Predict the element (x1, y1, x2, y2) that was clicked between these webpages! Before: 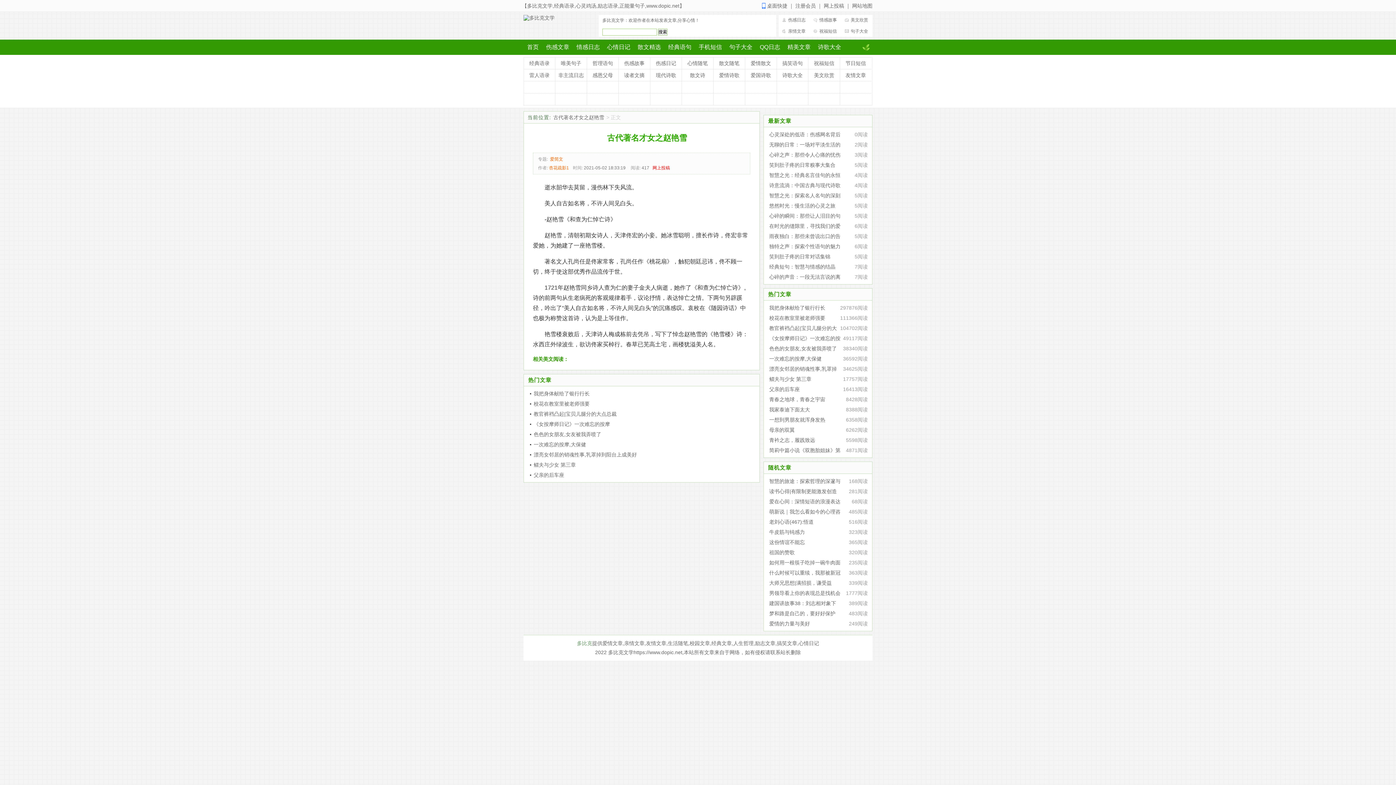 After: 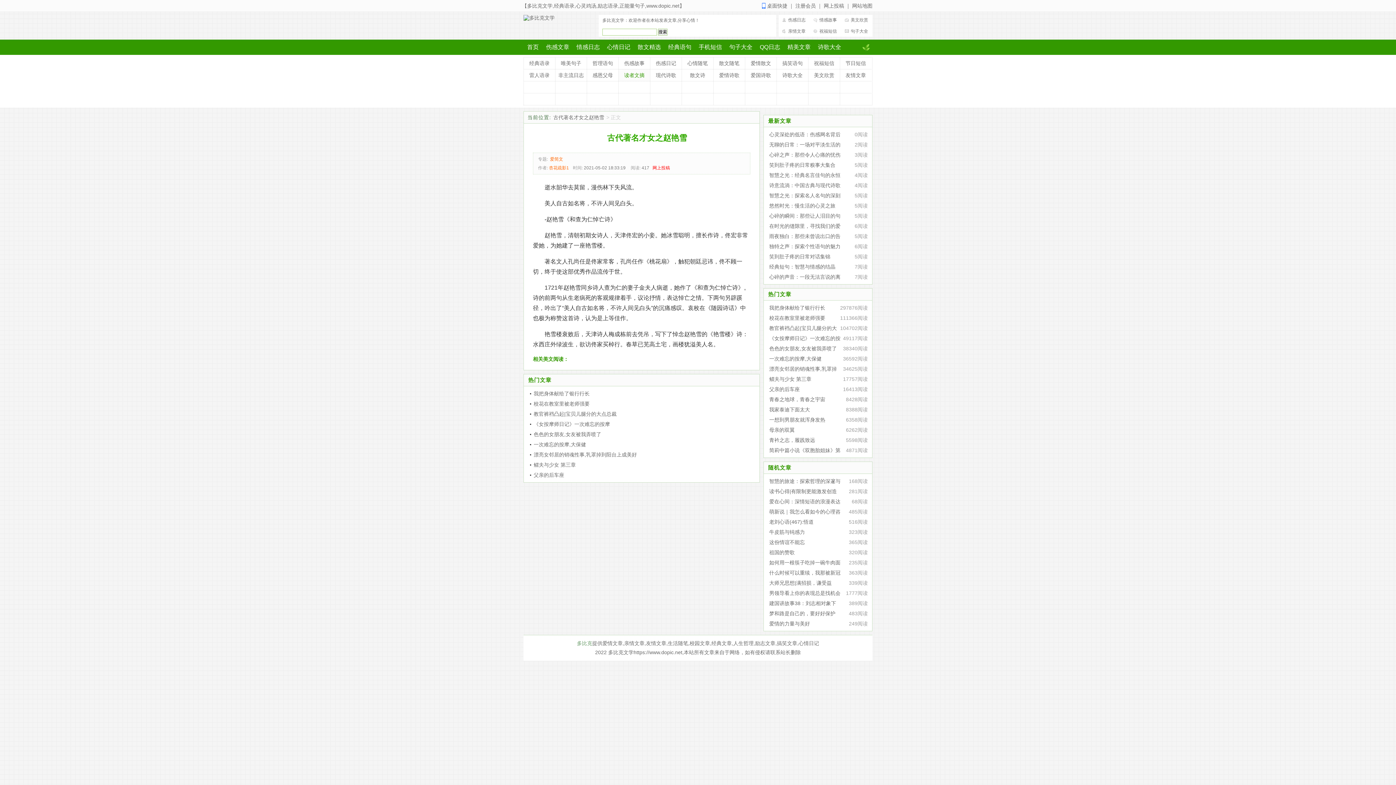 Action: label: 读者文摘 bbox: (624, 72, 644, 78)